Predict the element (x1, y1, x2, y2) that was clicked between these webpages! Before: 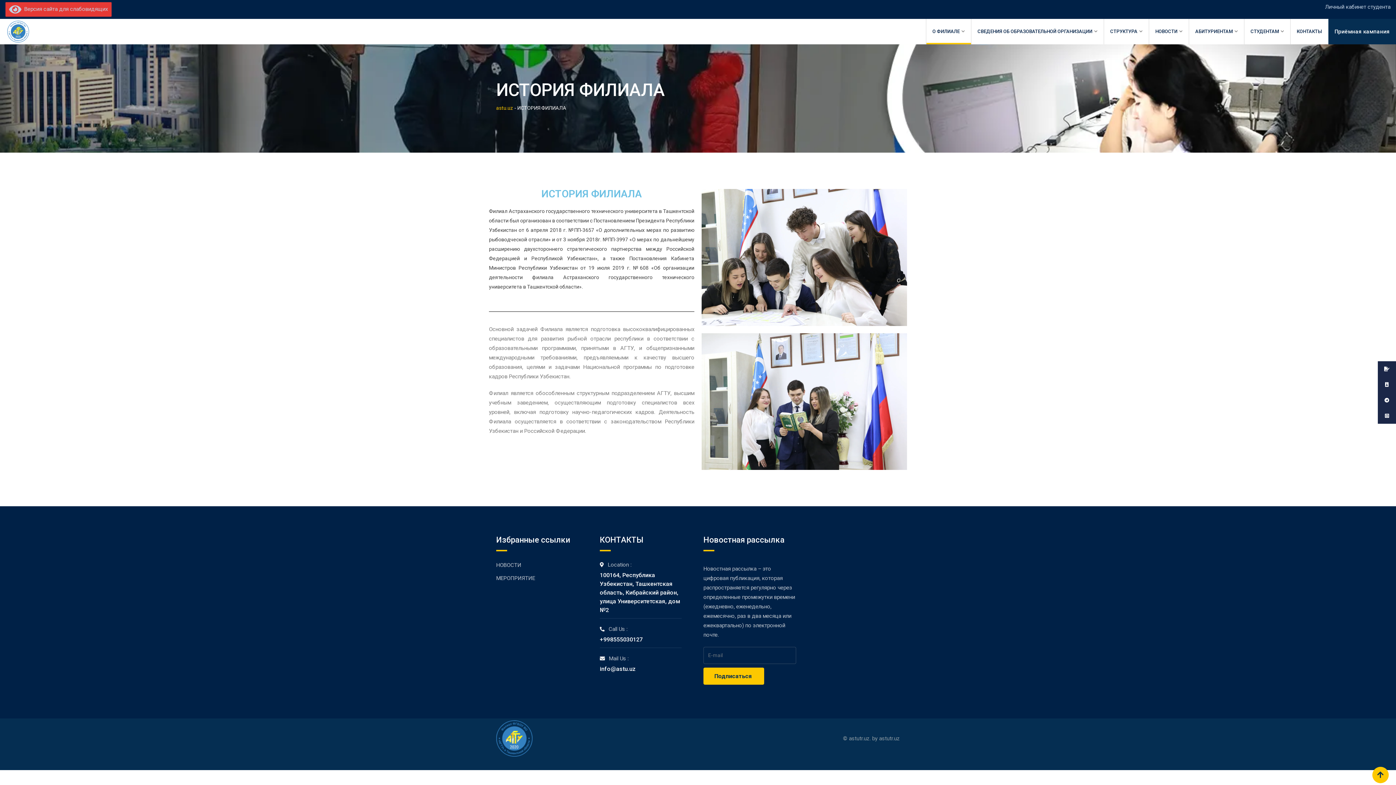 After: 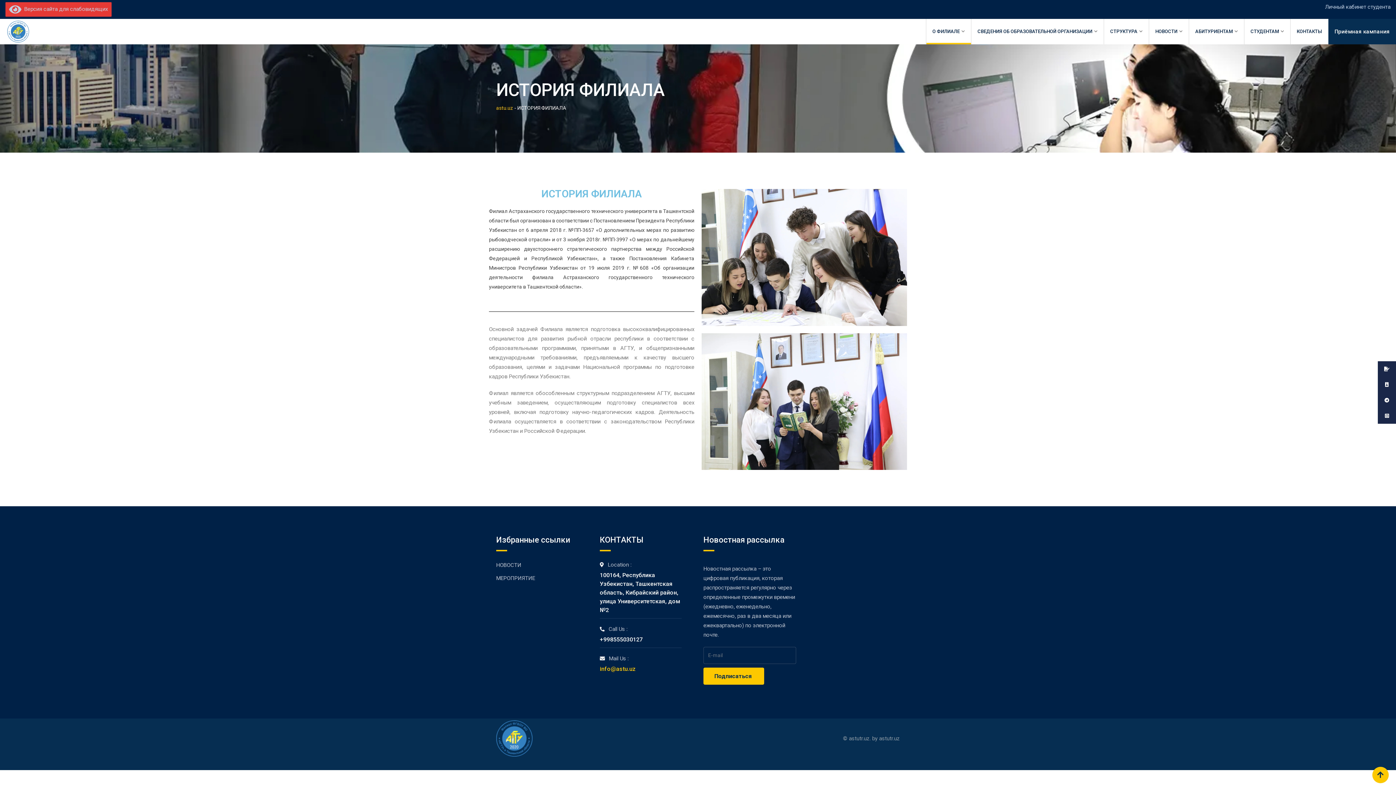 Action: label: info@astu.uz bbox: (600, 665, 636, 672)